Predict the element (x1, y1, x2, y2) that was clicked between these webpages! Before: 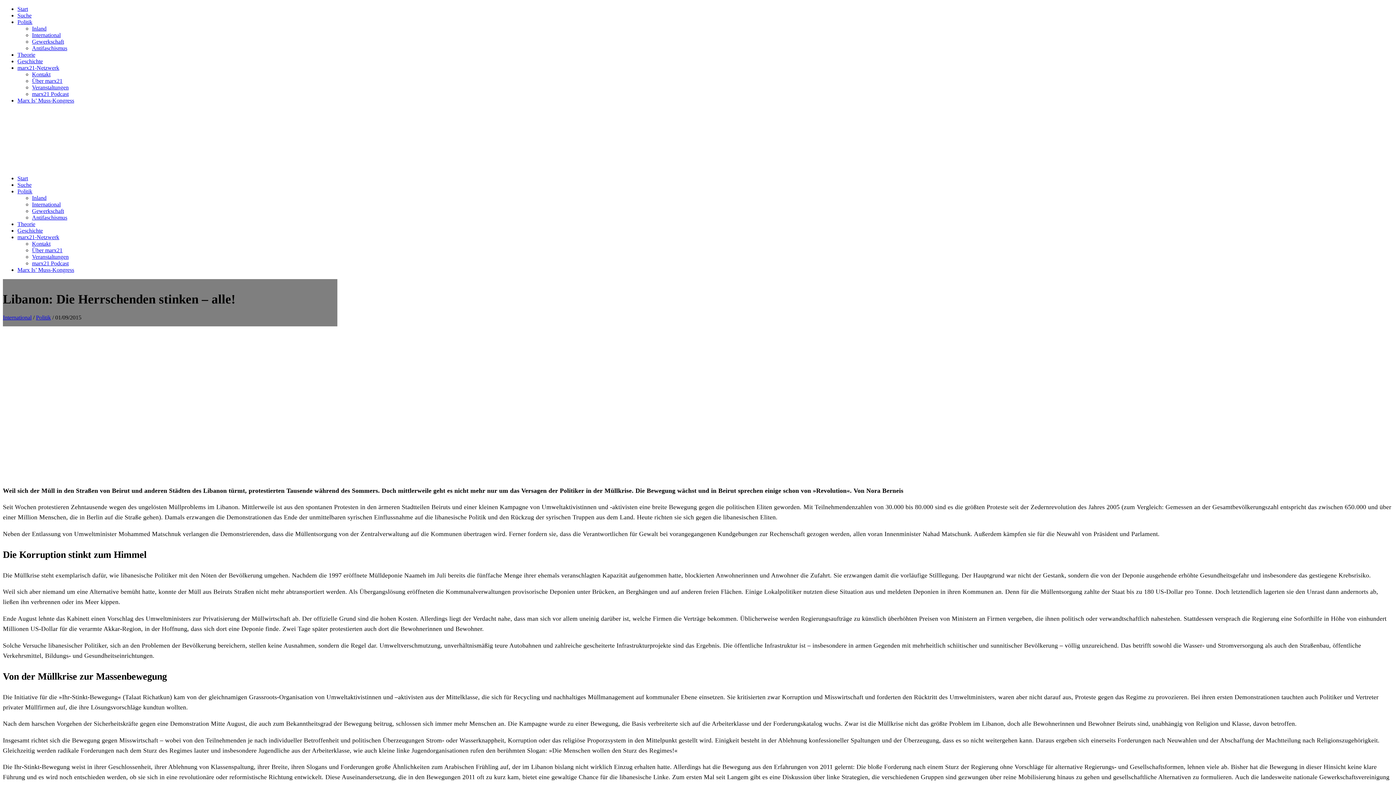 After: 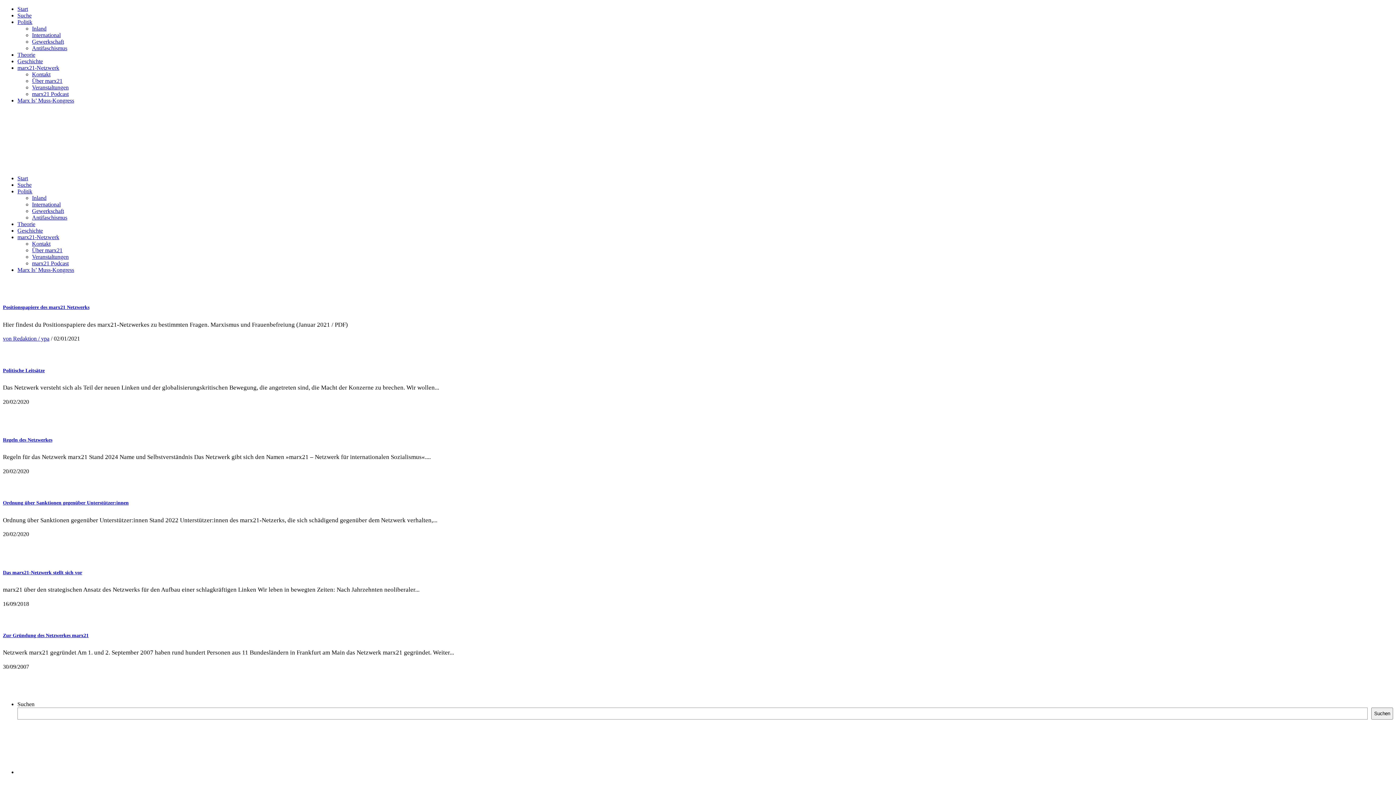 Action: bbox: (32, 77, 62, 84) label: Über marx21